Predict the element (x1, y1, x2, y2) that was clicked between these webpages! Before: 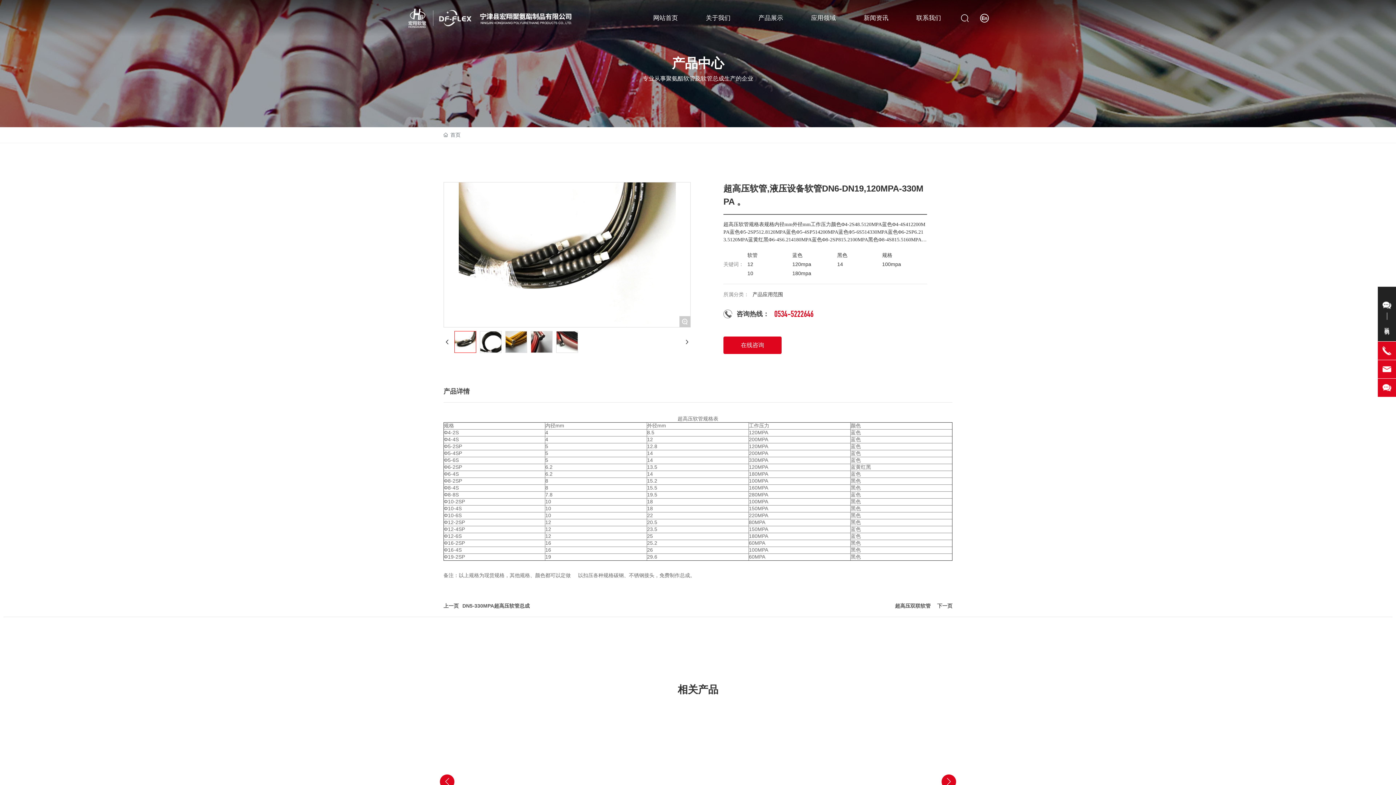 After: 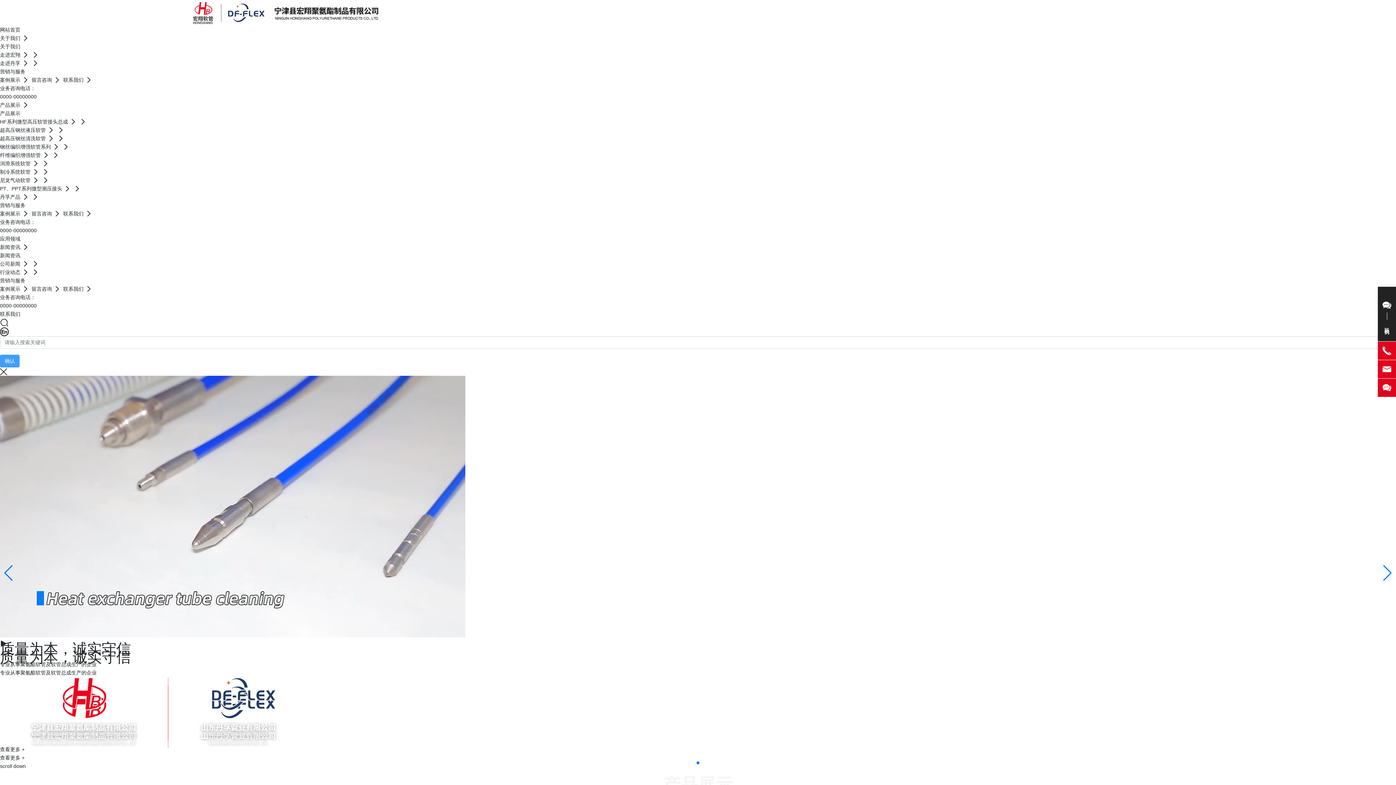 Action: bbox: (653, 0, 678, 36) label: 网站首页